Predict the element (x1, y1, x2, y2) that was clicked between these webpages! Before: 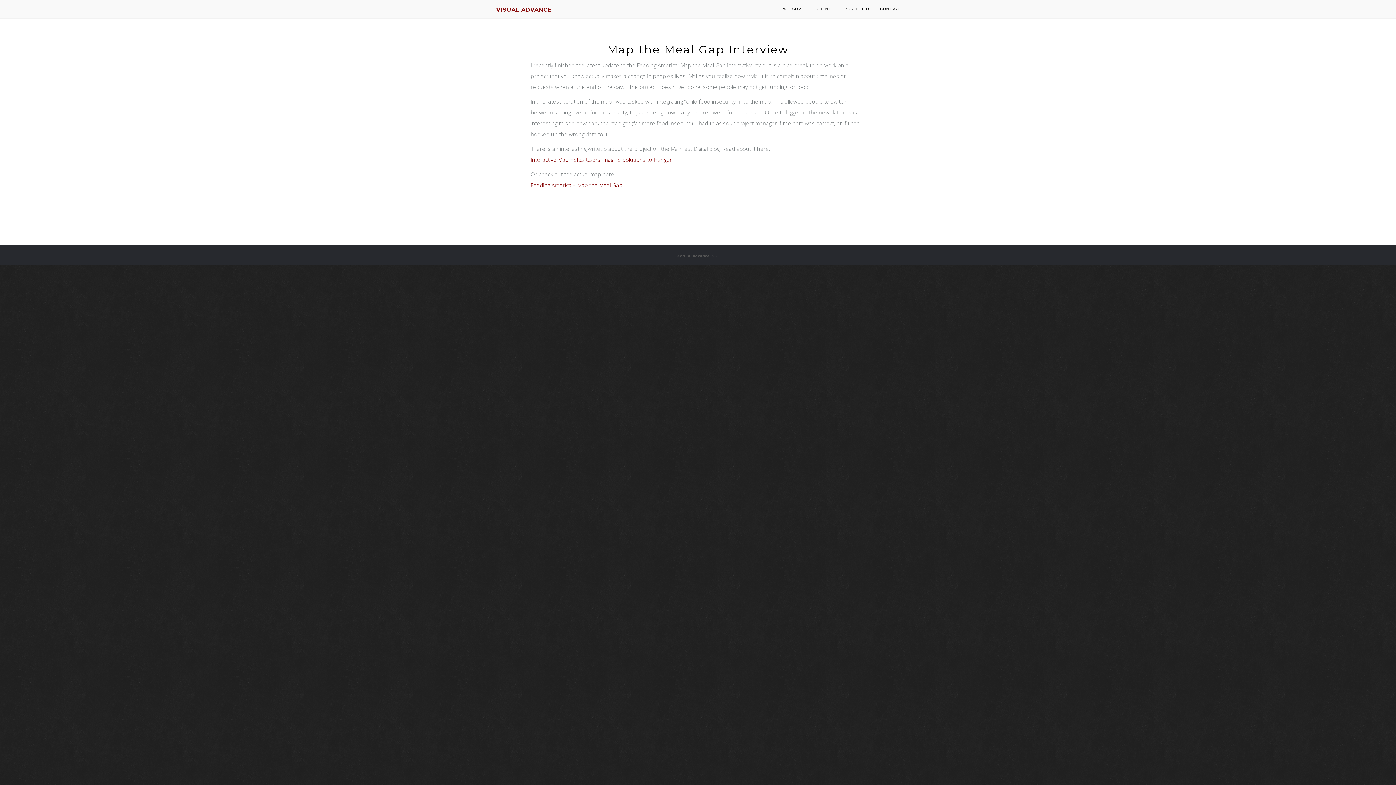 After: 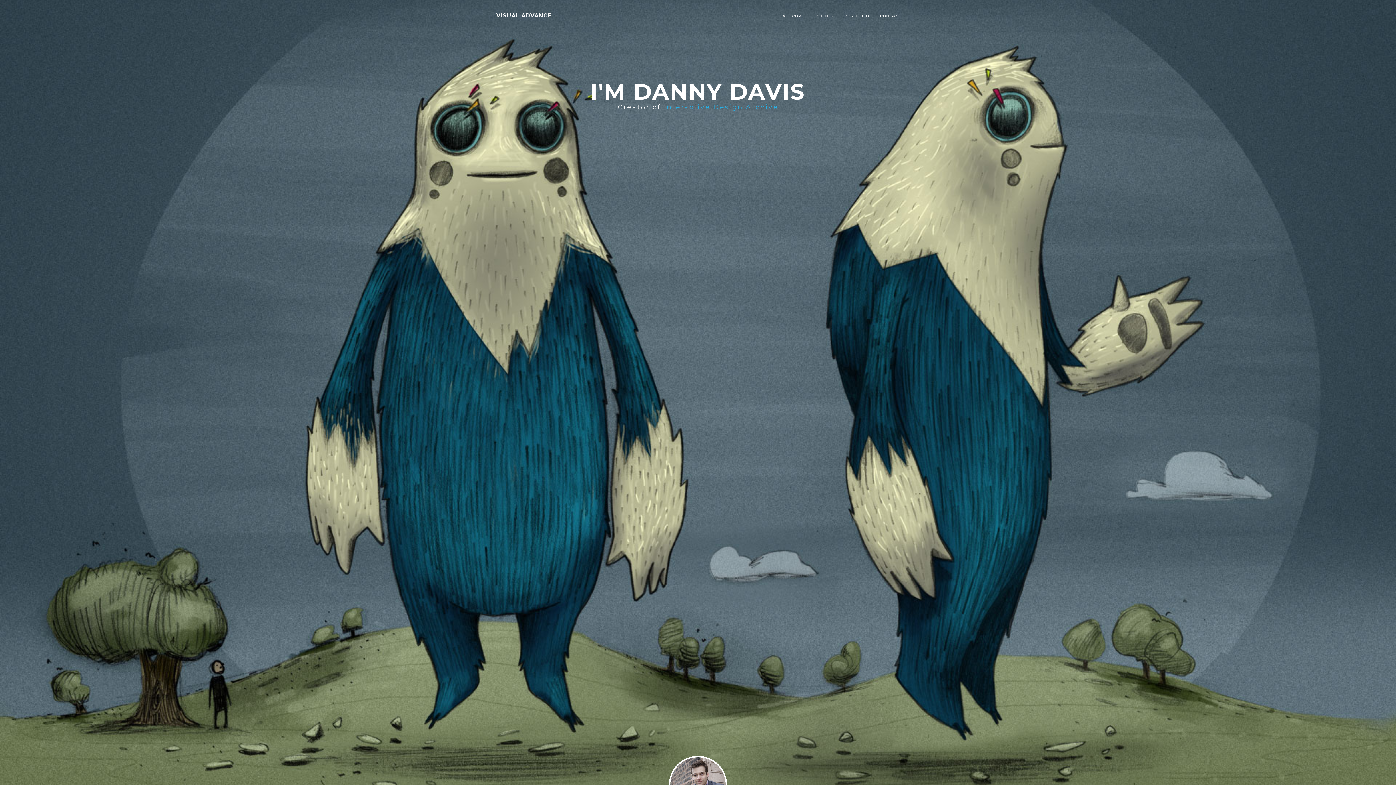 Action: label: VISUAL ADVANCE bbox: (496, 6, 552, 13)